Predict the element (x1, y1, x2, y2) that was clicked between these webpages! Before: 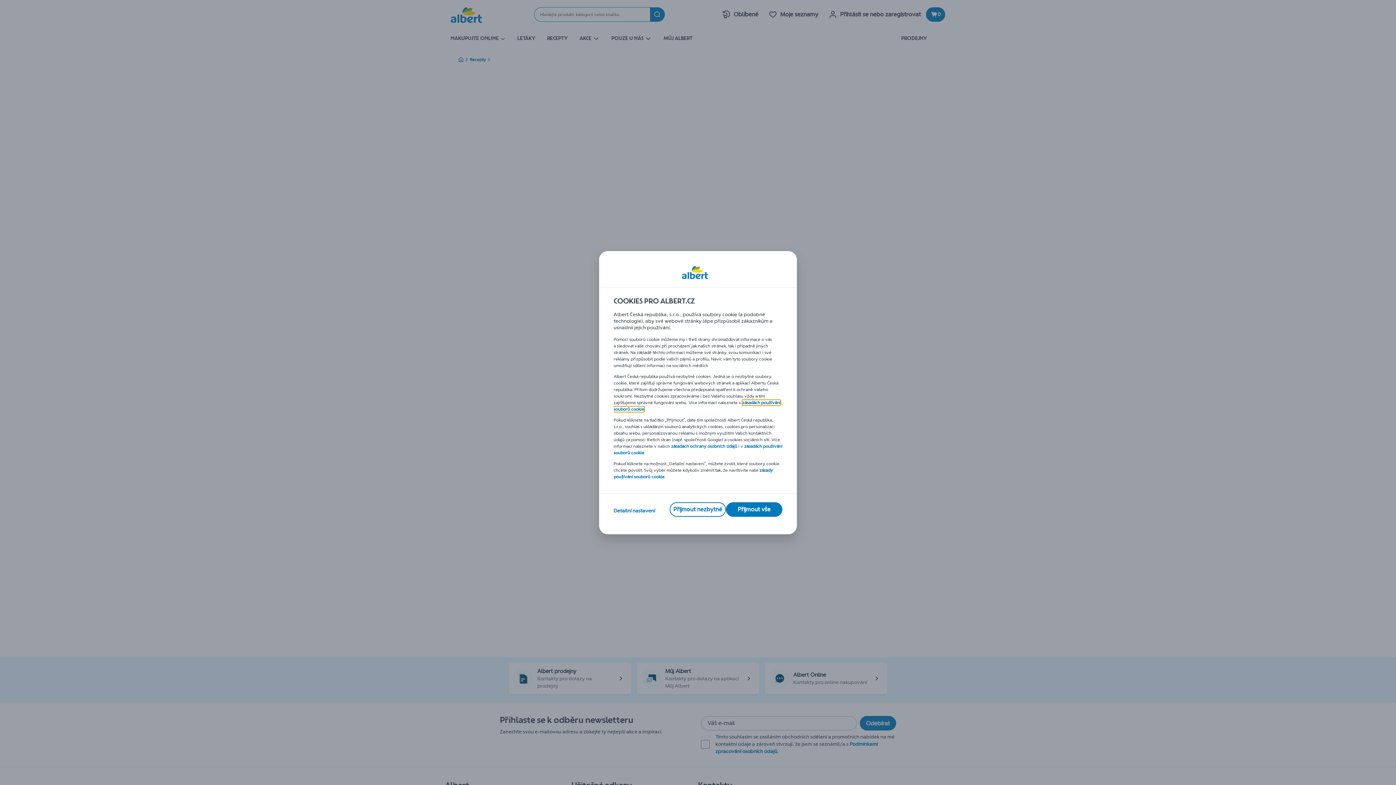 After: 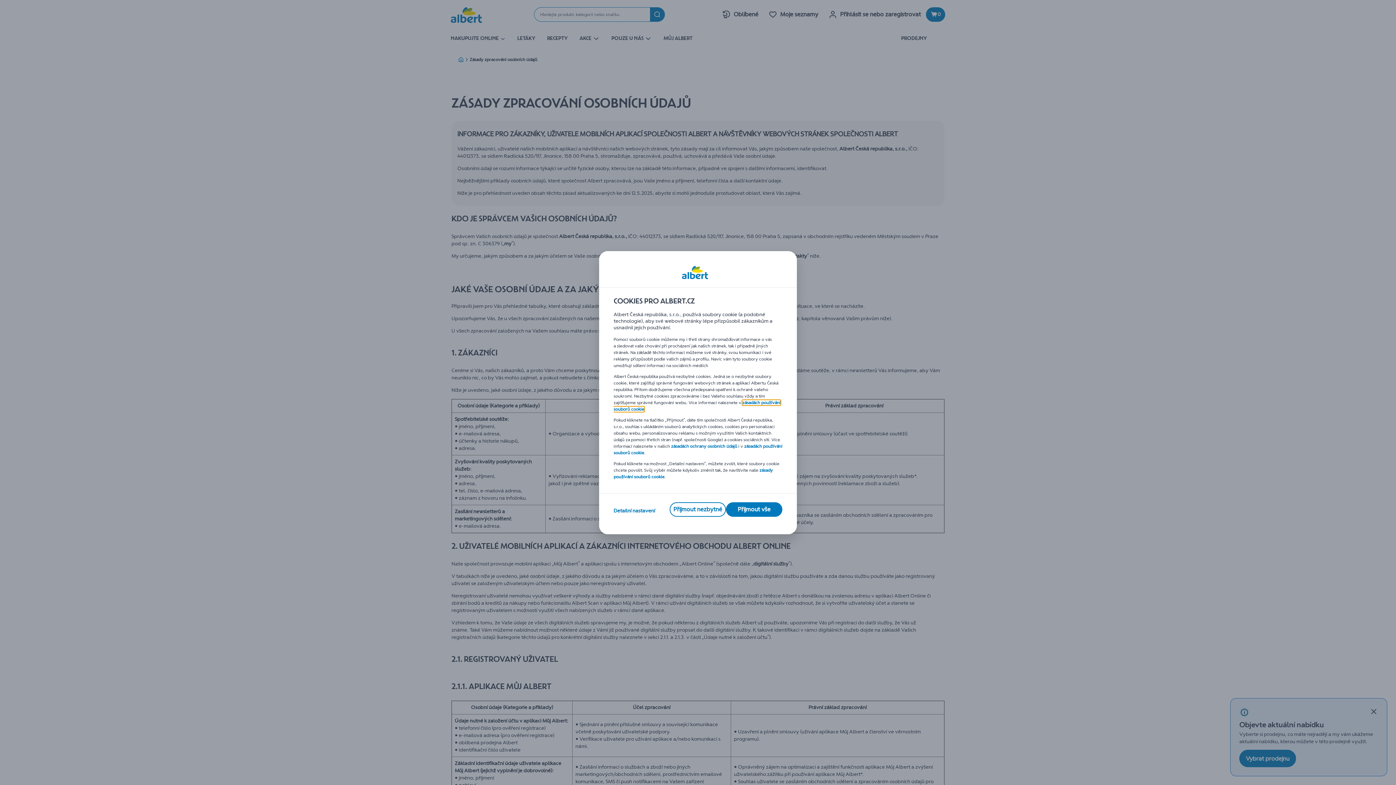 Action: bbox: (671, 443, 737, 448) label: zásadách ochrany osobních údajů